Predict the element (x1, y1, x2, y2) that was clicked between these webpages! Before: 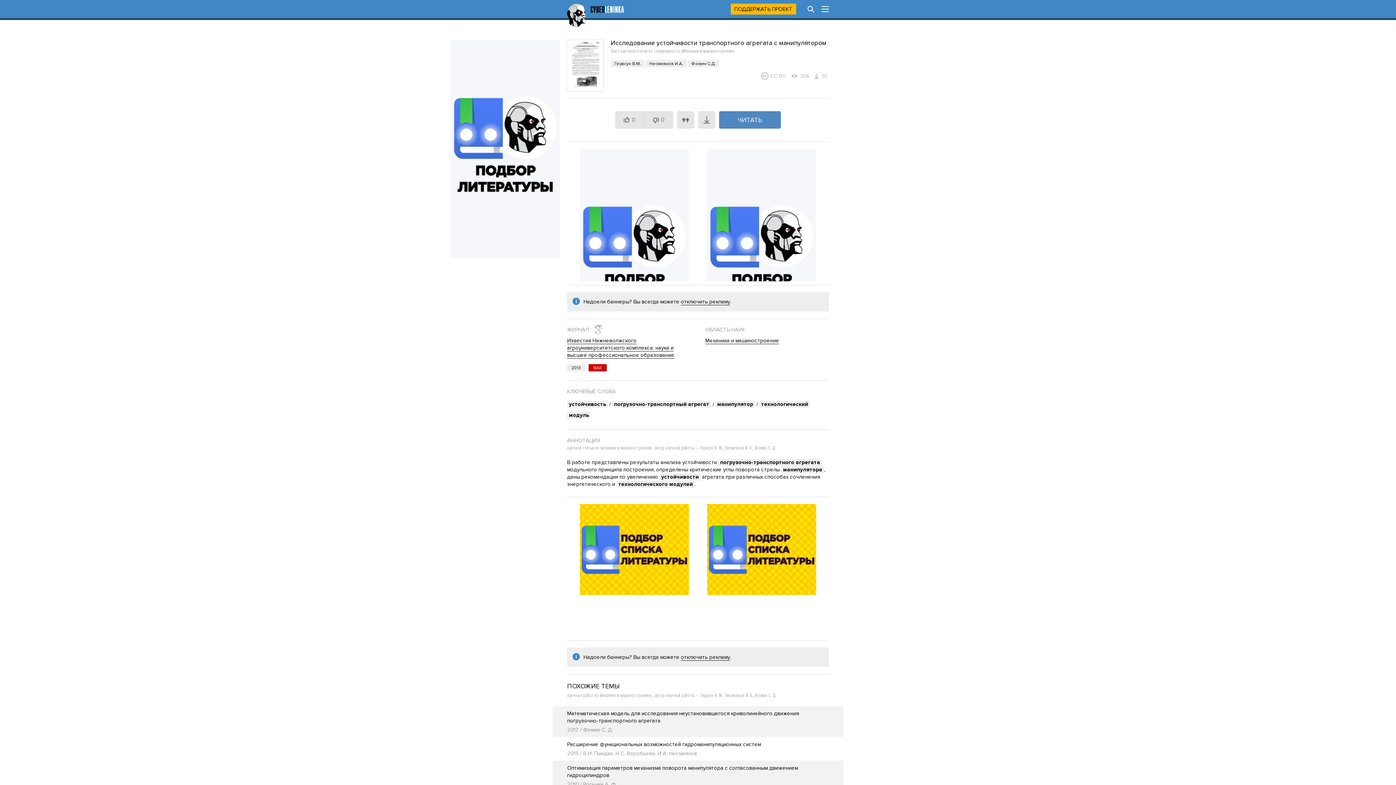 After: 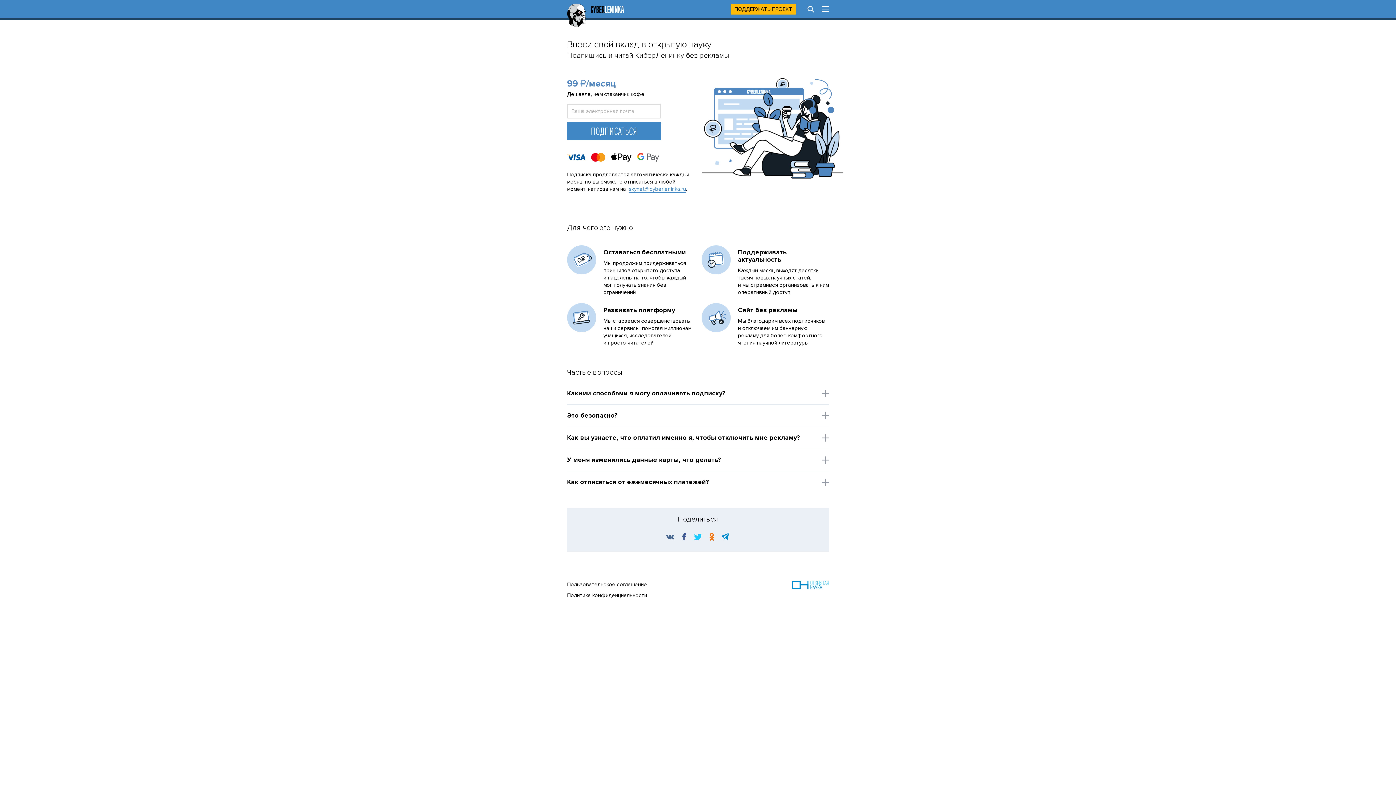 Action: label: ПОДДЕРЖАТЬ ПРОЕКТ bbox: (730, 3, 796, 14)